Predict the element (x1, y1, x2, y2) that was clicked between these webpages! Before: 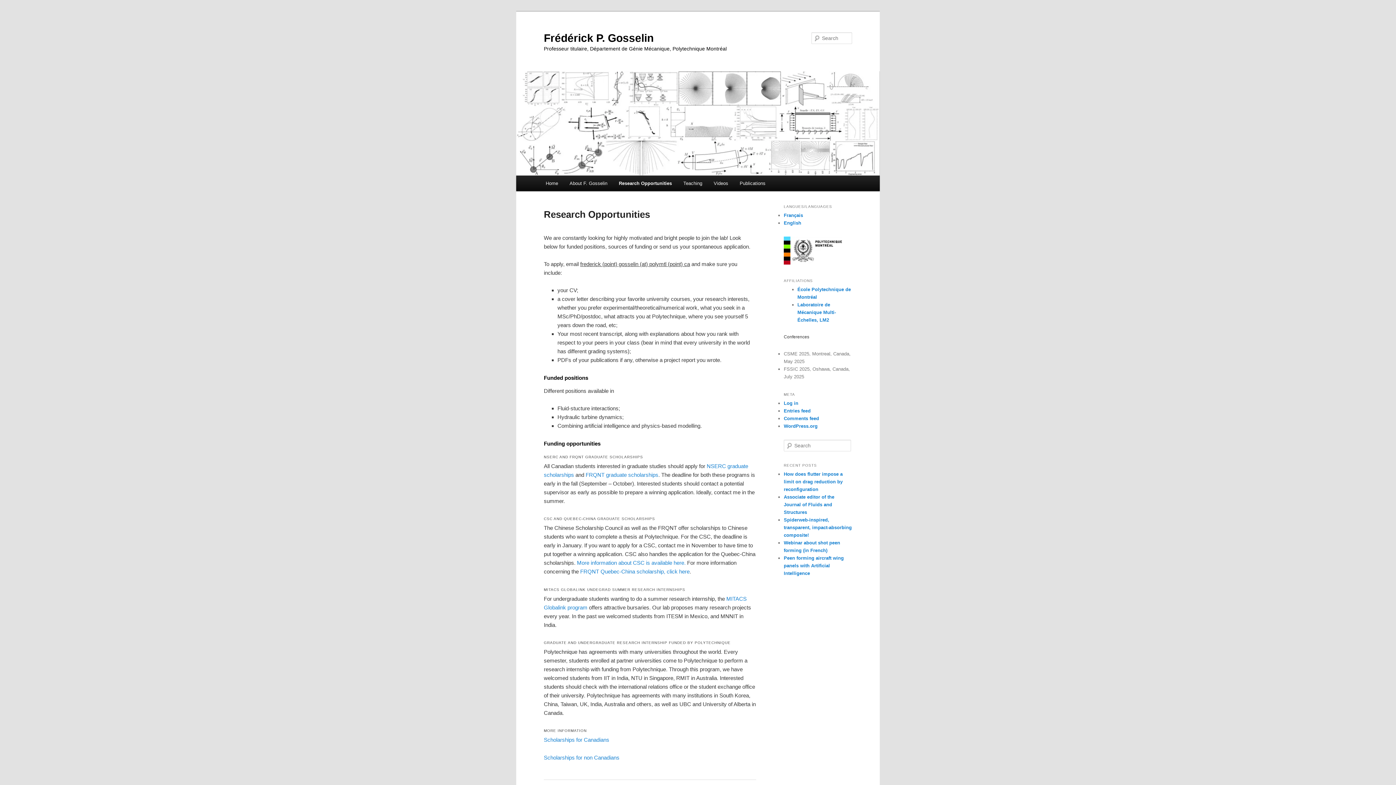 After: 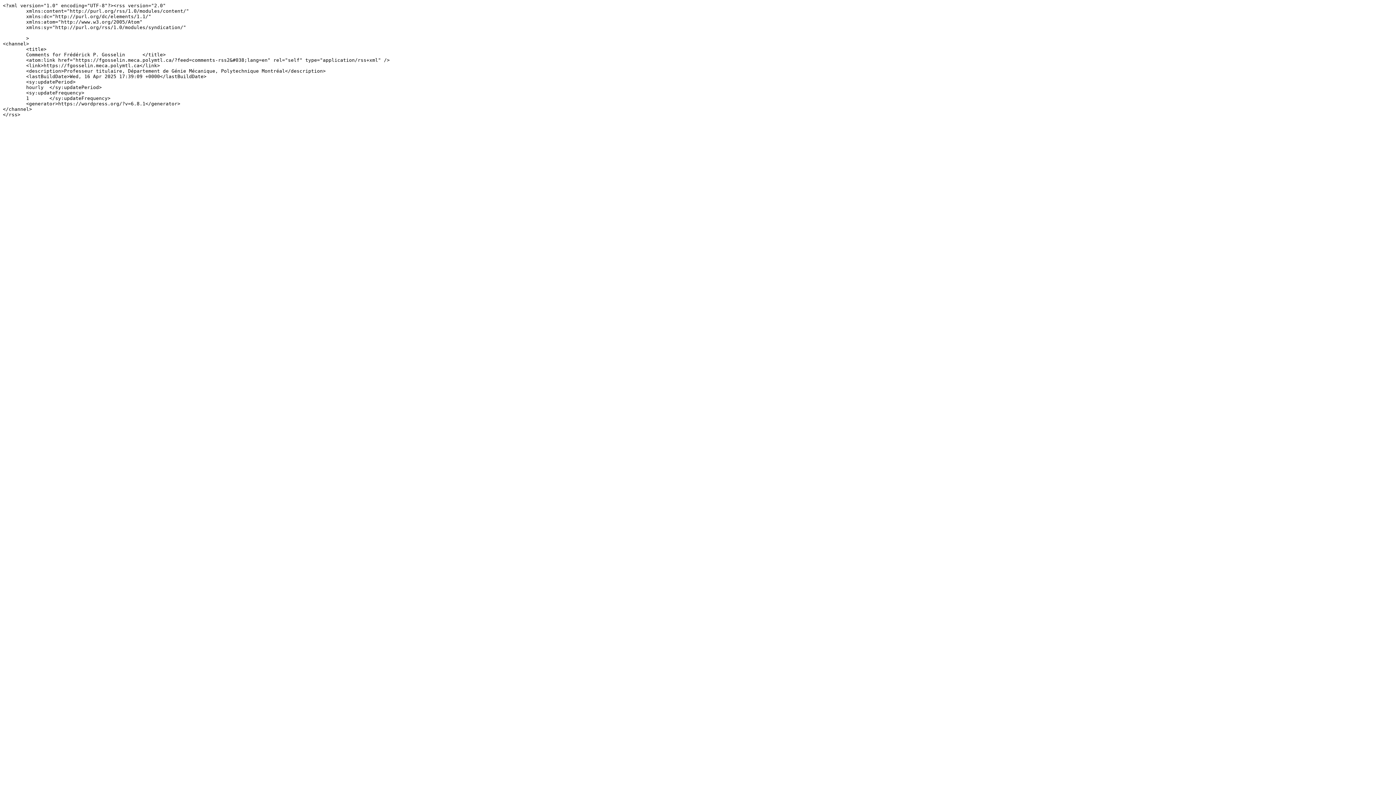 Action: label: Comments feed bbox: (784, 416, 819, 421)